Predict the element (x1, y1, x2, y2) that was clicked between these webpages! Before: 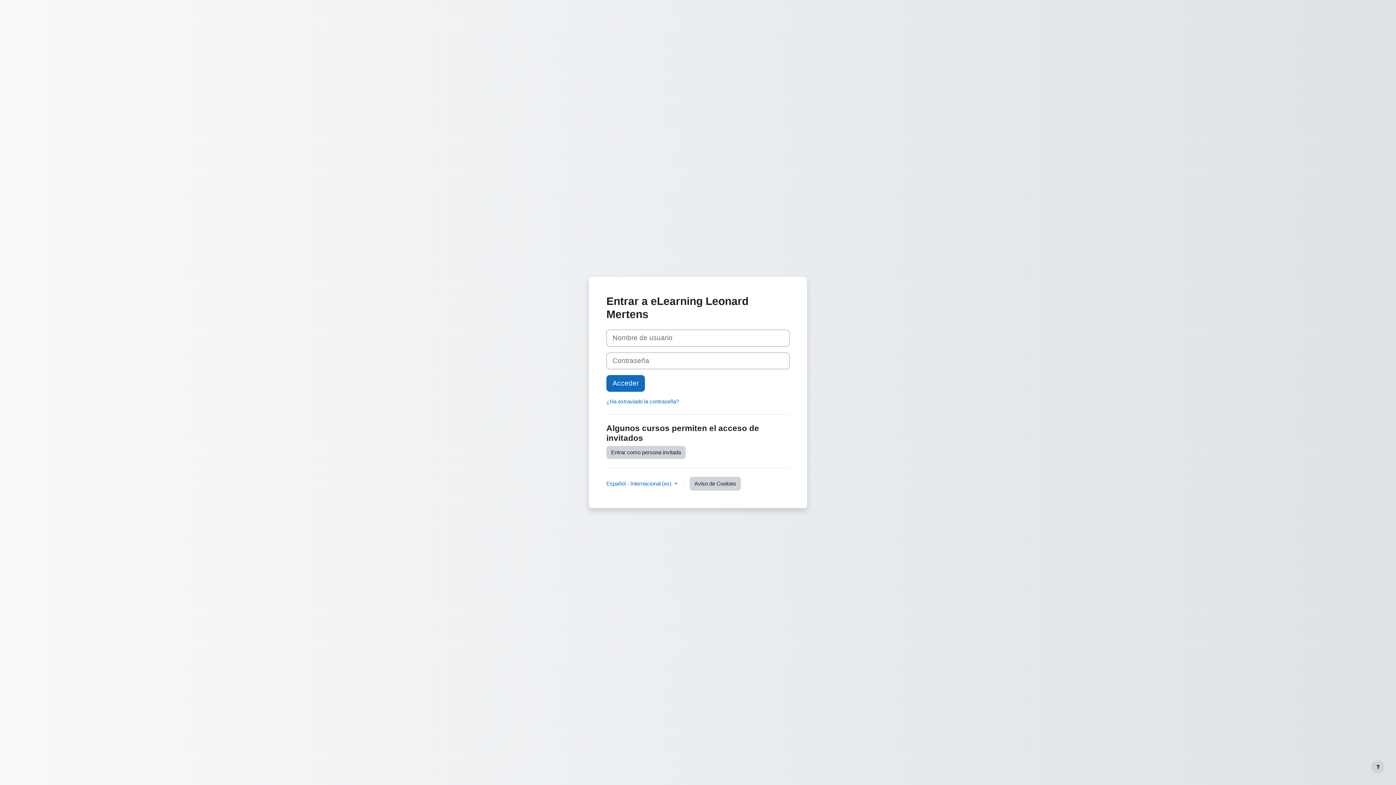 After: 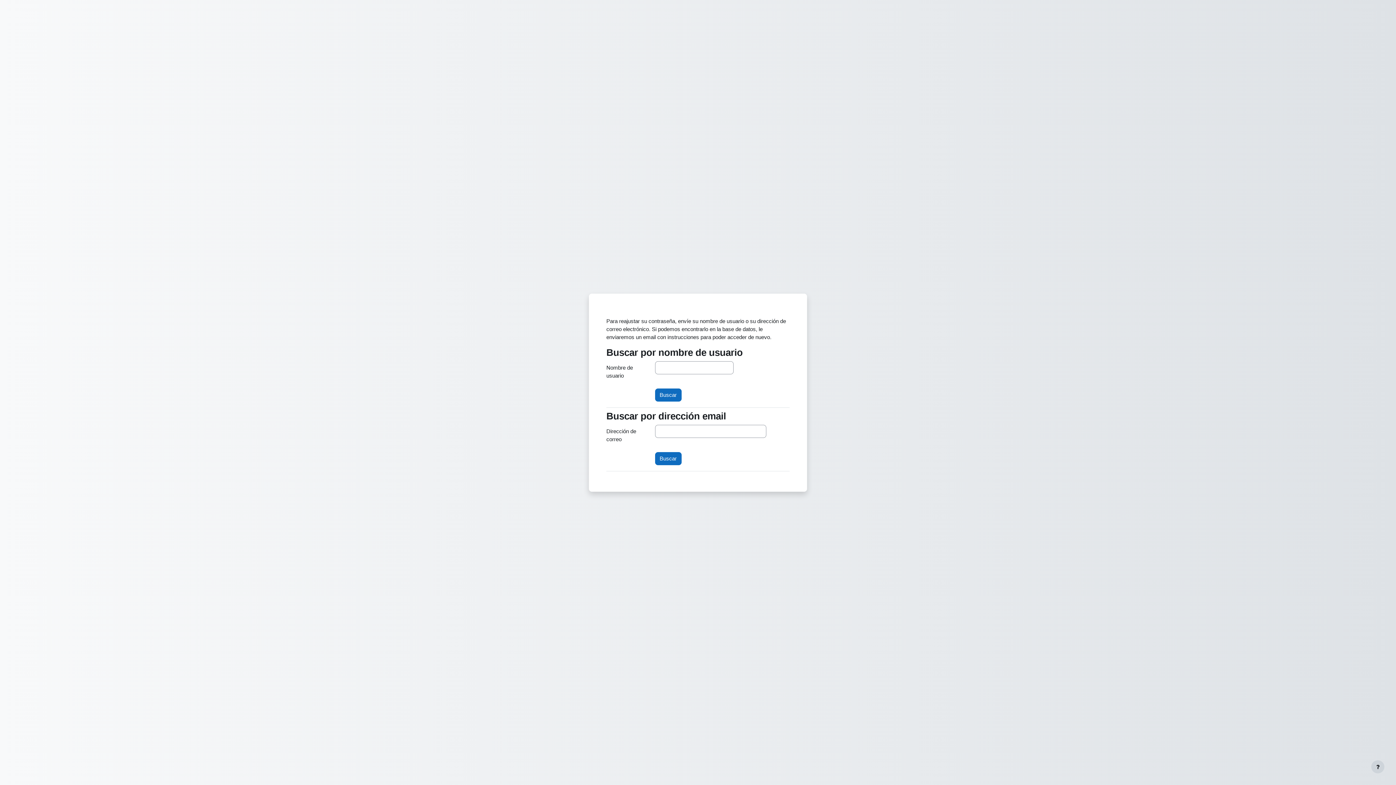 Action: bbox: (606, 398, 679, 404) label: ¿Ha extraviado la contraseña?